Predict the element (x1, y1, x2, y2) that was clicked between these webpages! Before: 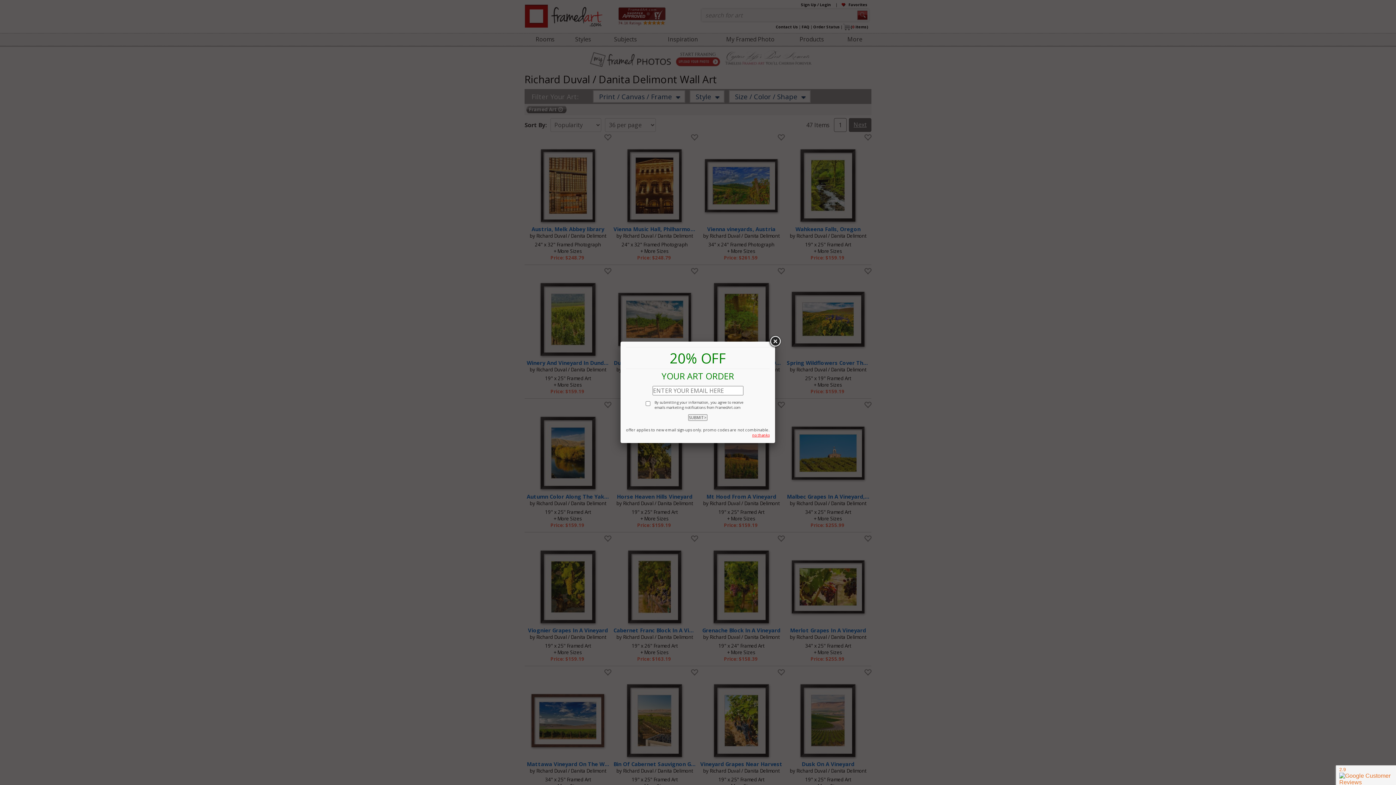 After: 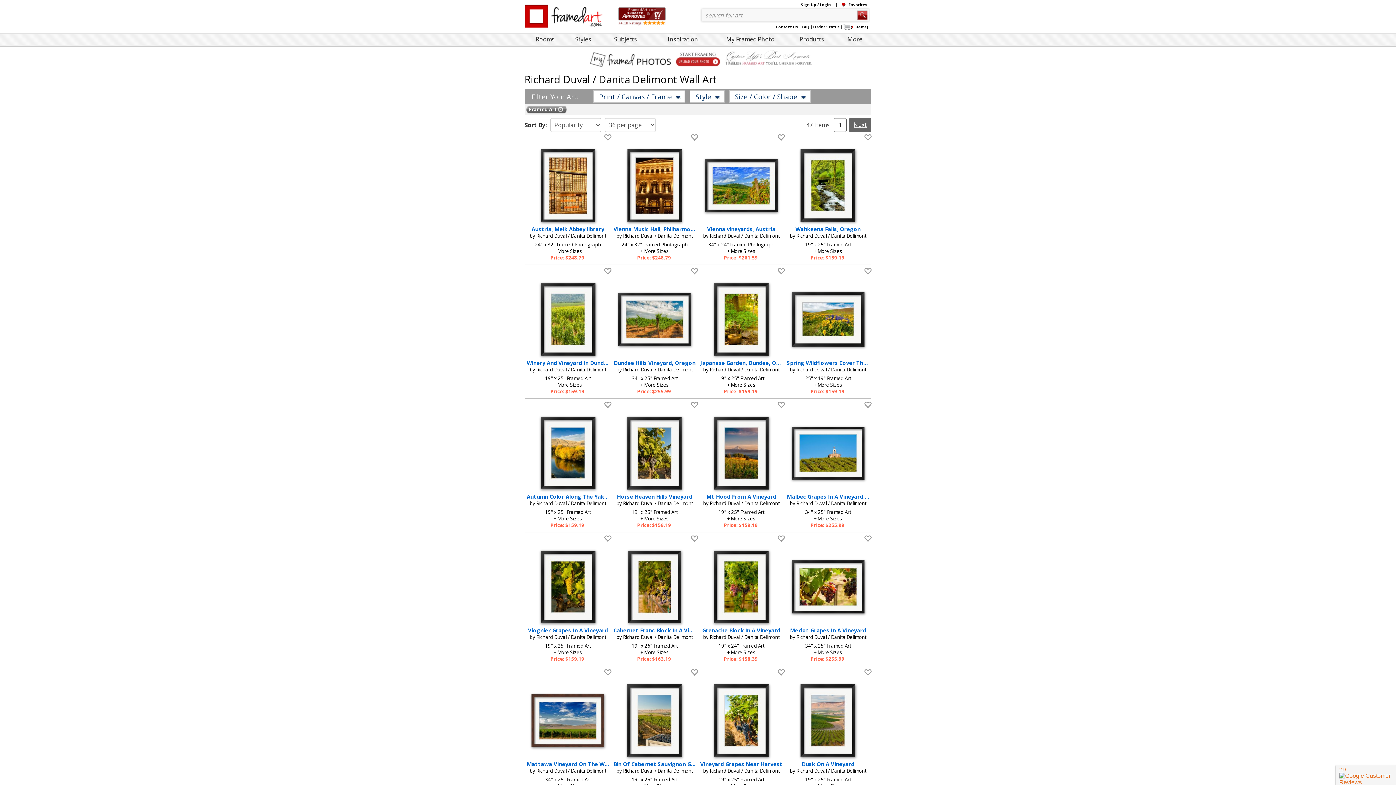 Action: bbox: (768, 335, 781, 348)